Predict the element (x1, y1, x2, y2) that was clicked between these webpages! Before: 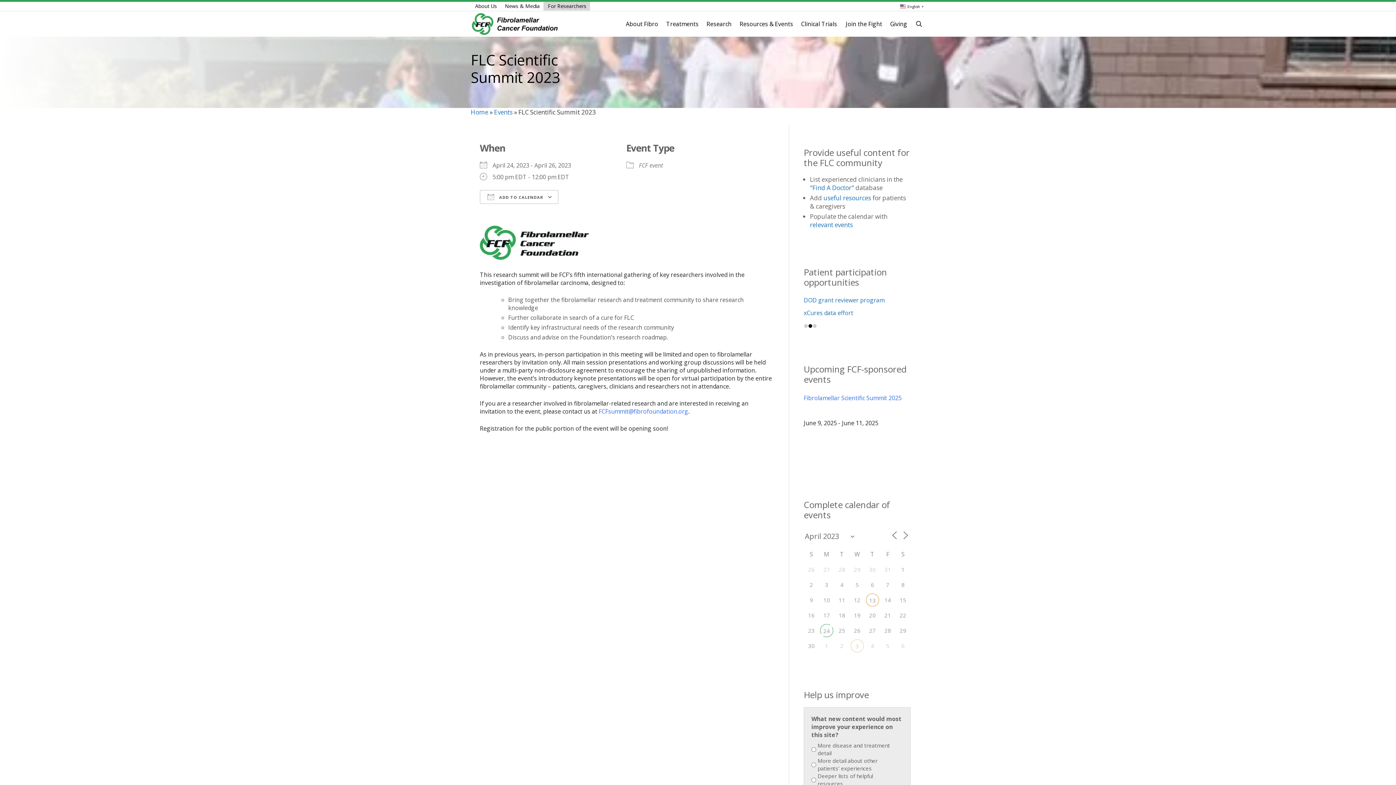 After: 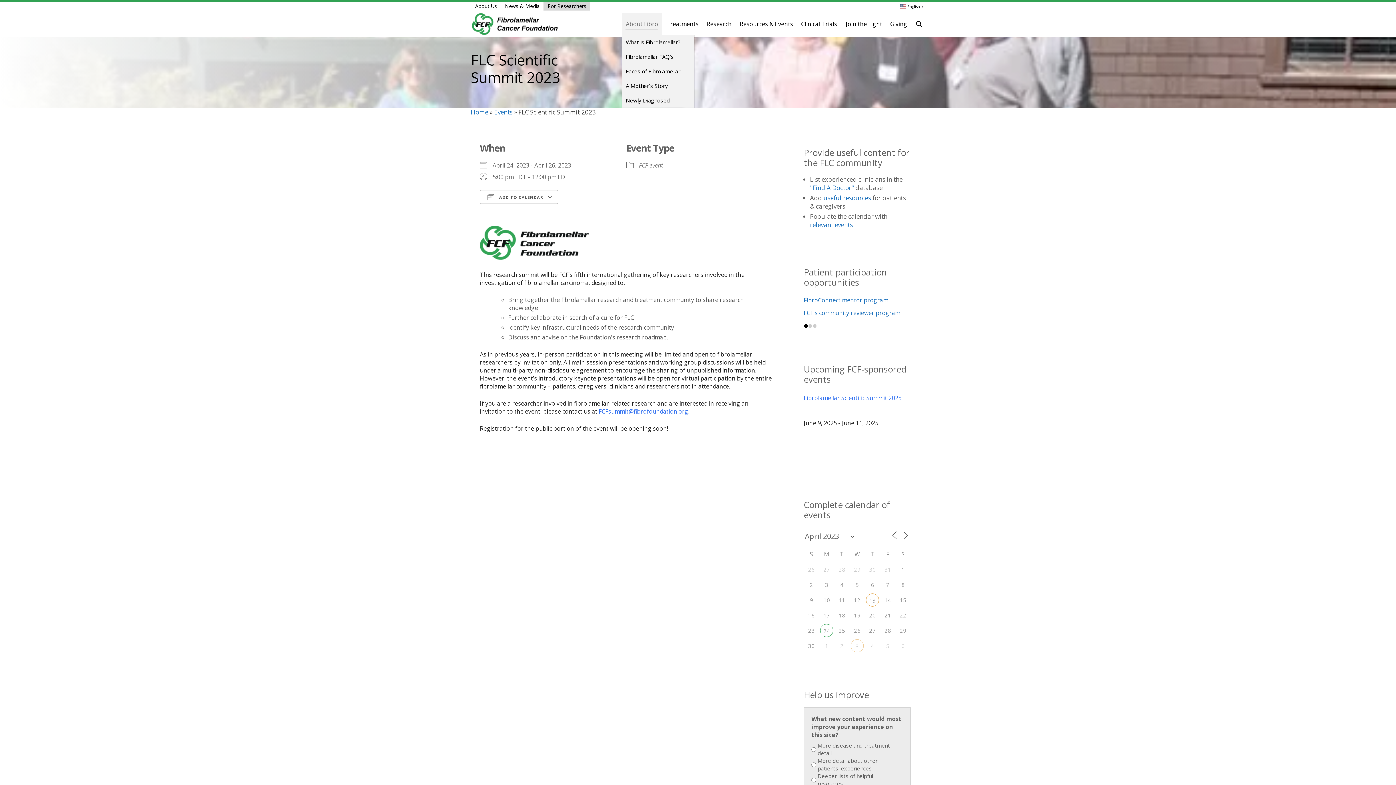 Action: bbox: (621, 13, 662, 35) label: About Fibro